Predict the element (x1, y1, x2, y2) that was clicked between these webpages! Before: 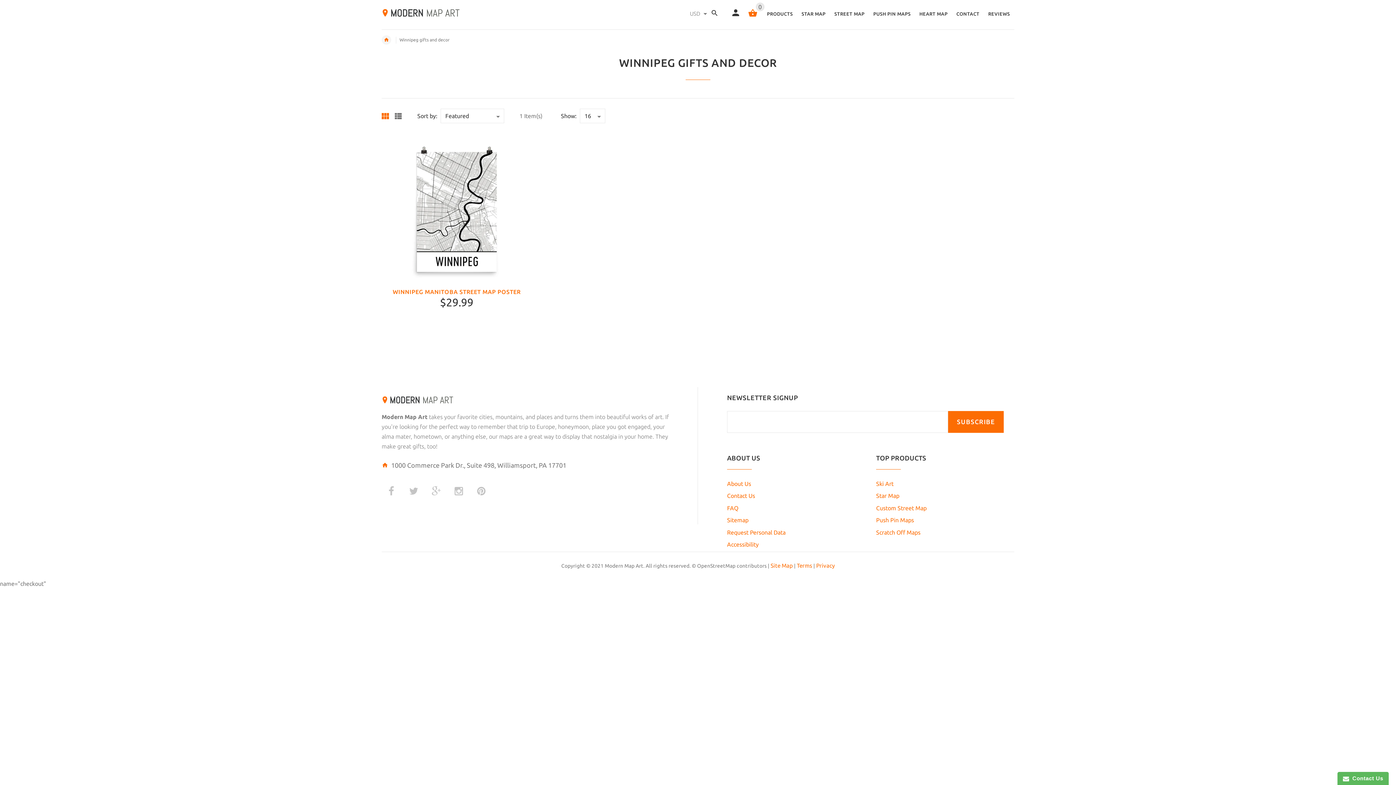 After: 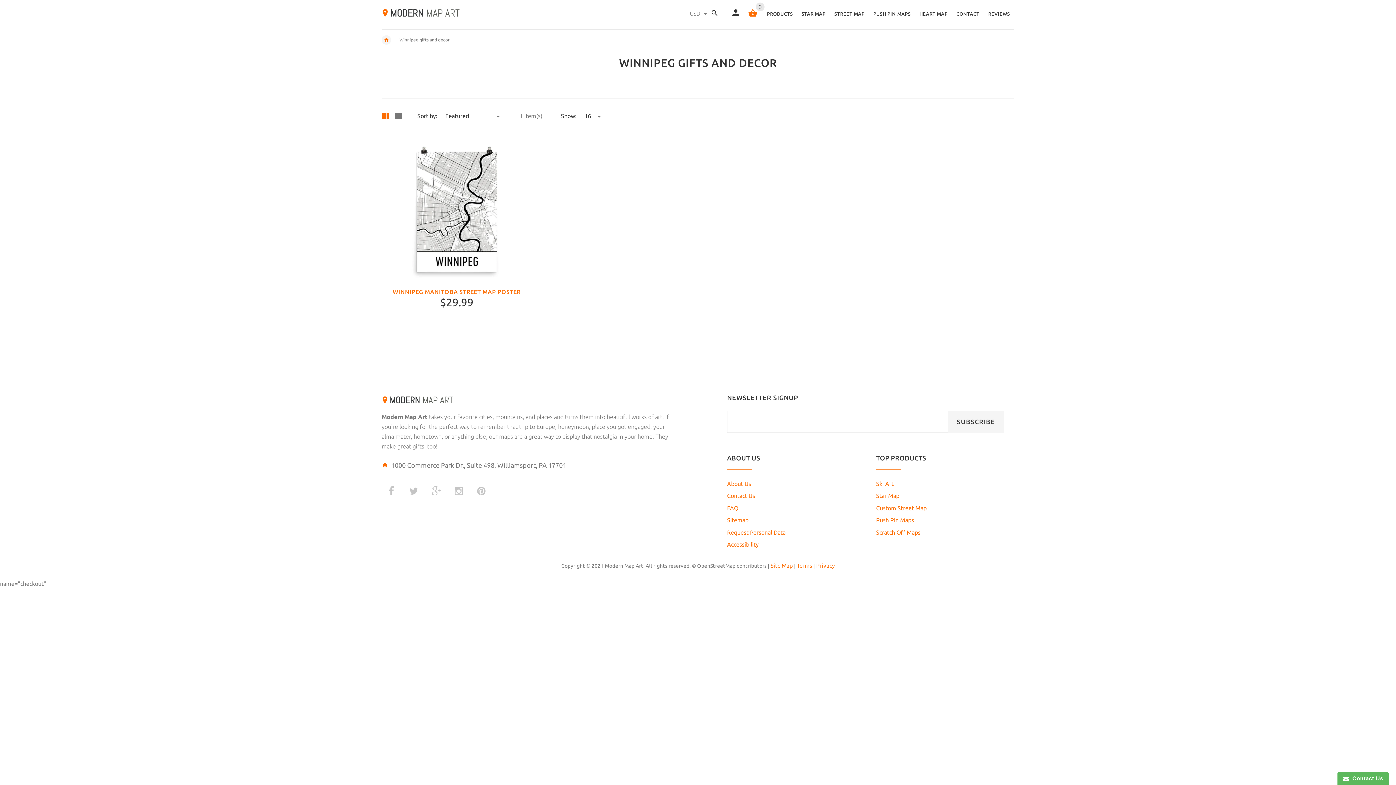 Action: label: SUBSCRIBE bbox: (948, 411, 1004, 433)